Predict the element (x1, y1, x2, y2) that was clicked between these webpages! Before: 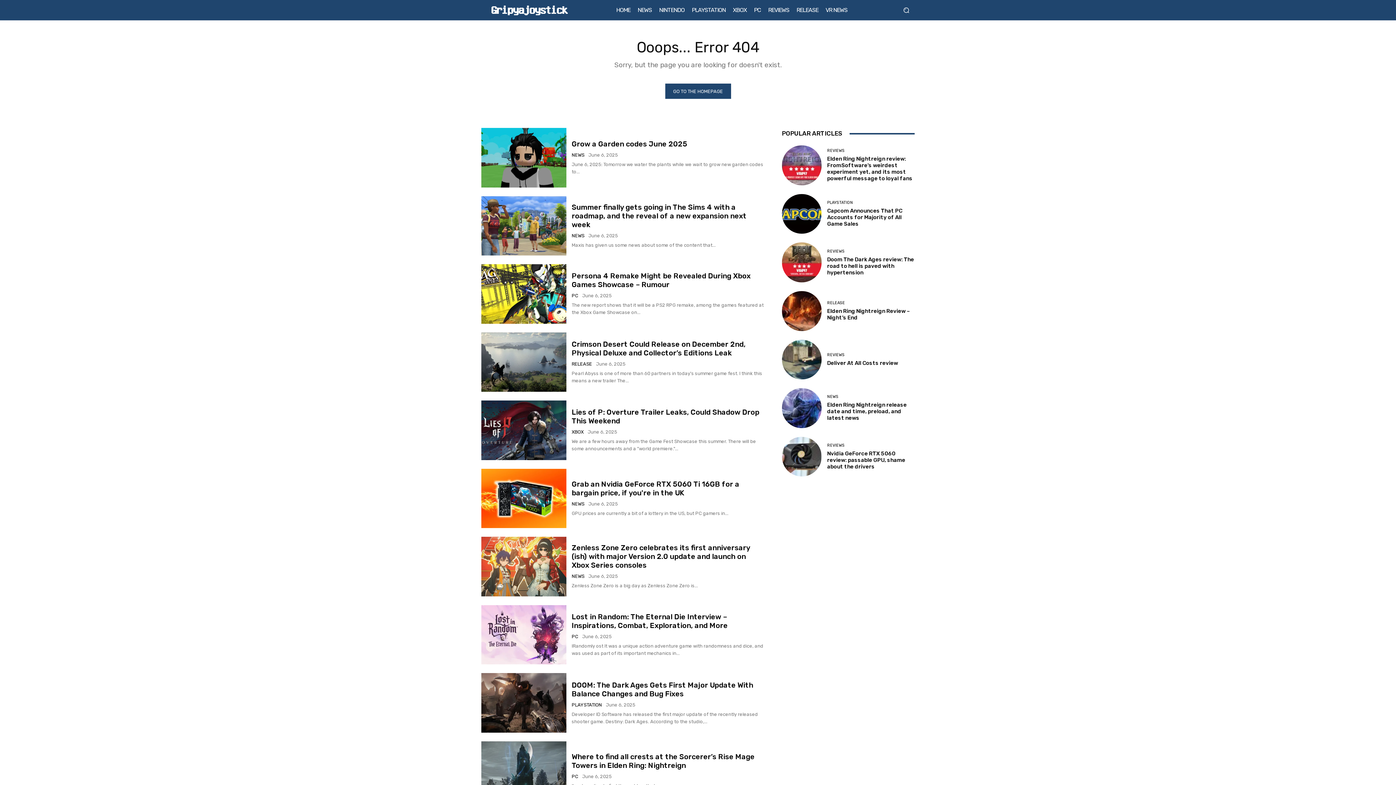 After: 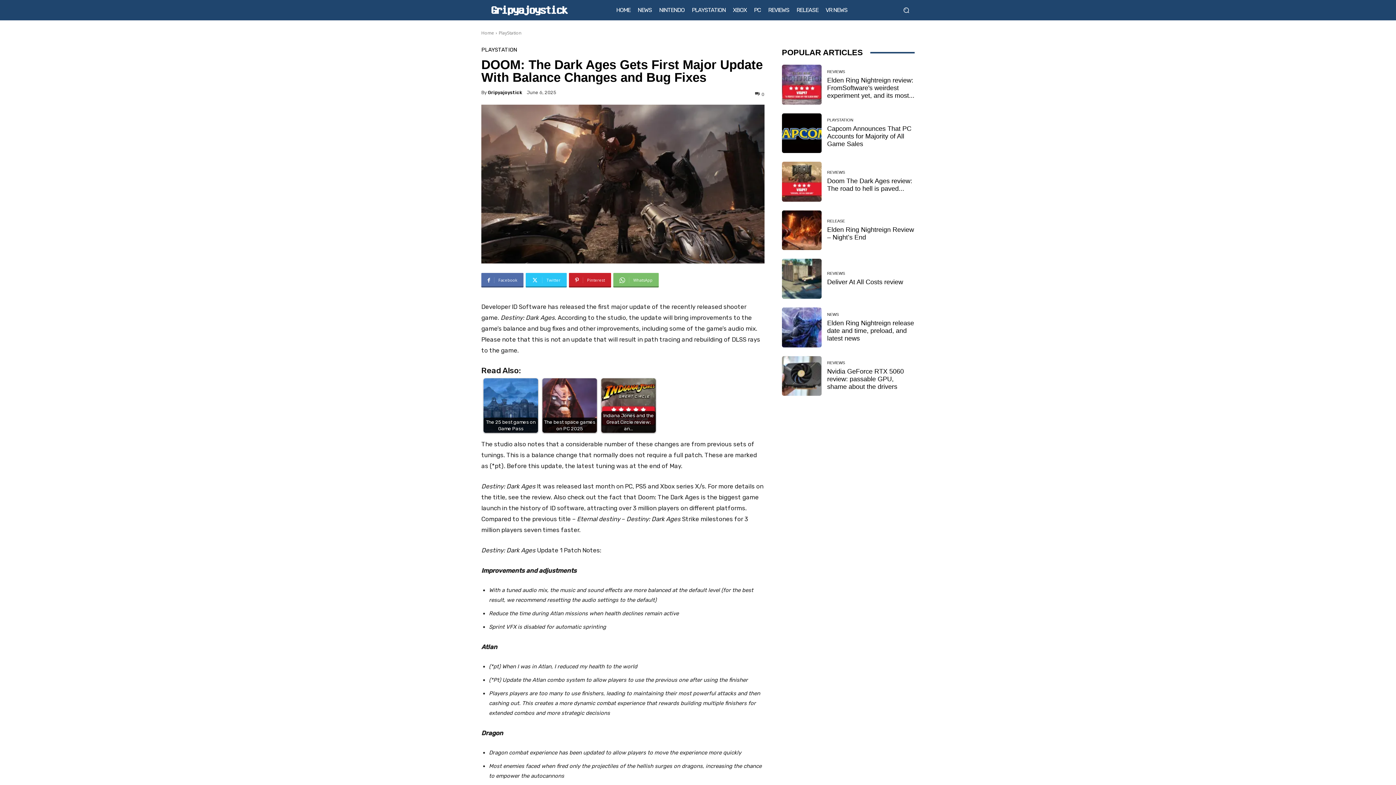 Action: label: DOOM: The Dark Ages Gets First Major Update With Balance Changes and Bug Fixes bbox: (571, 680, 753, 698)